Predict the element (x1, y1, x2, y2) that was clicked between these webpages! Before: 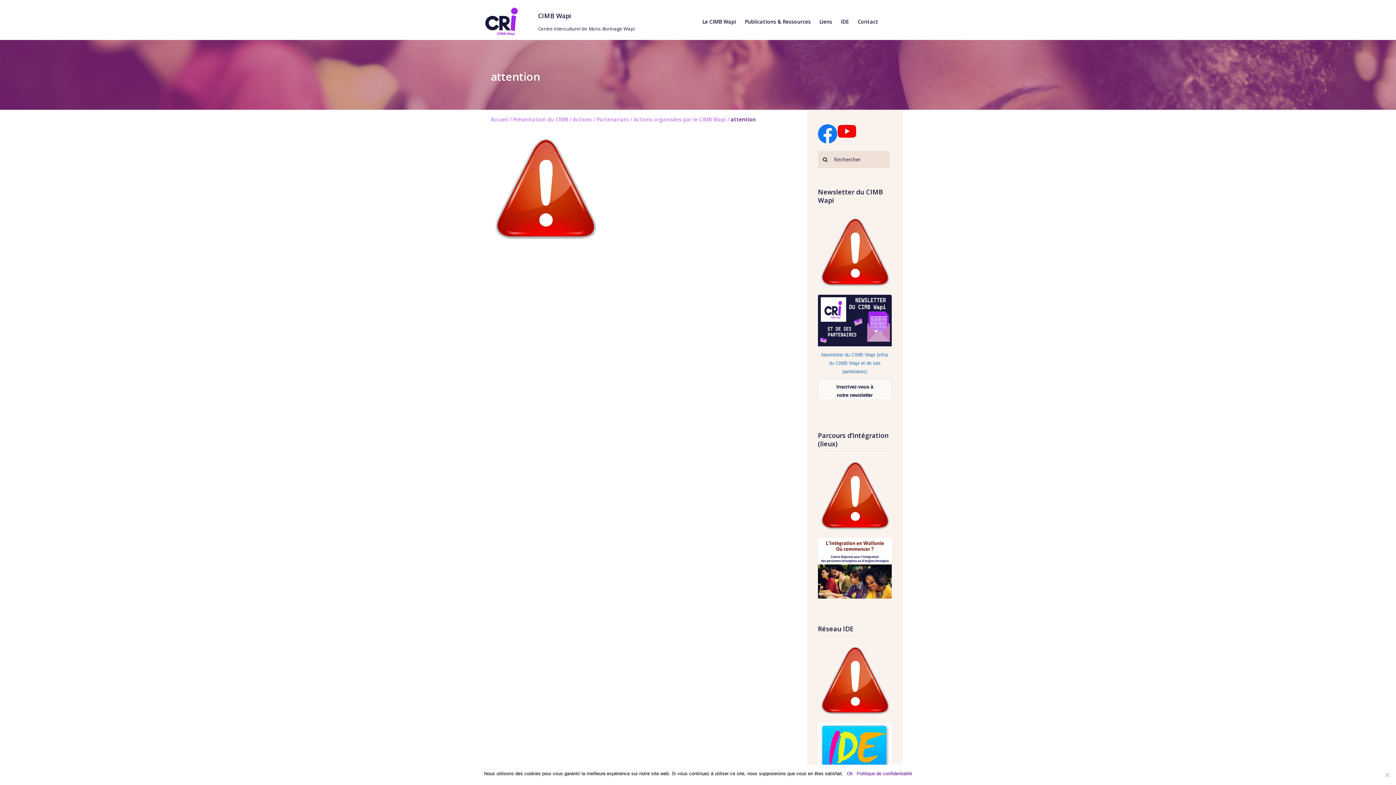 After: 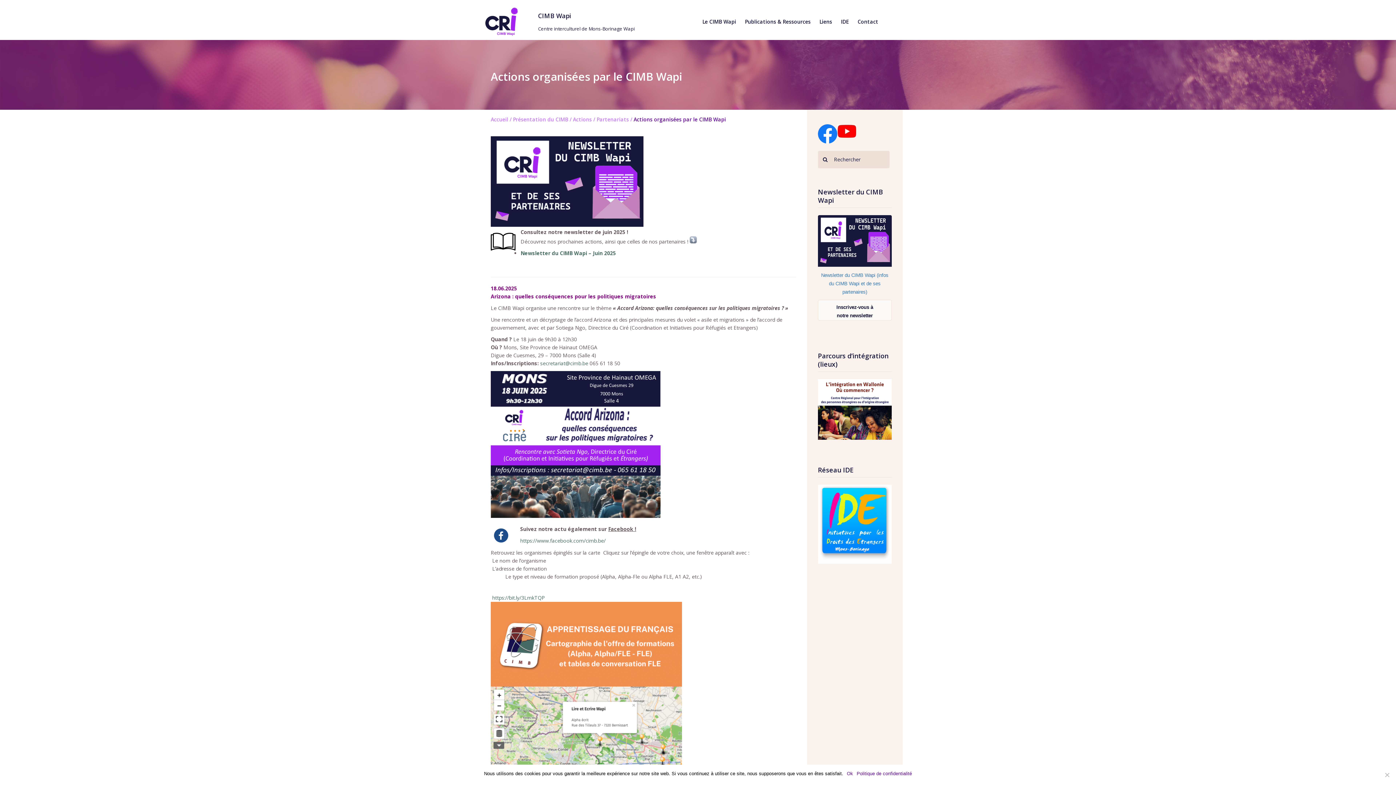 Action: label: Actions organisées par le CIMB Wapi bbox: (633, 116, 726, 122)